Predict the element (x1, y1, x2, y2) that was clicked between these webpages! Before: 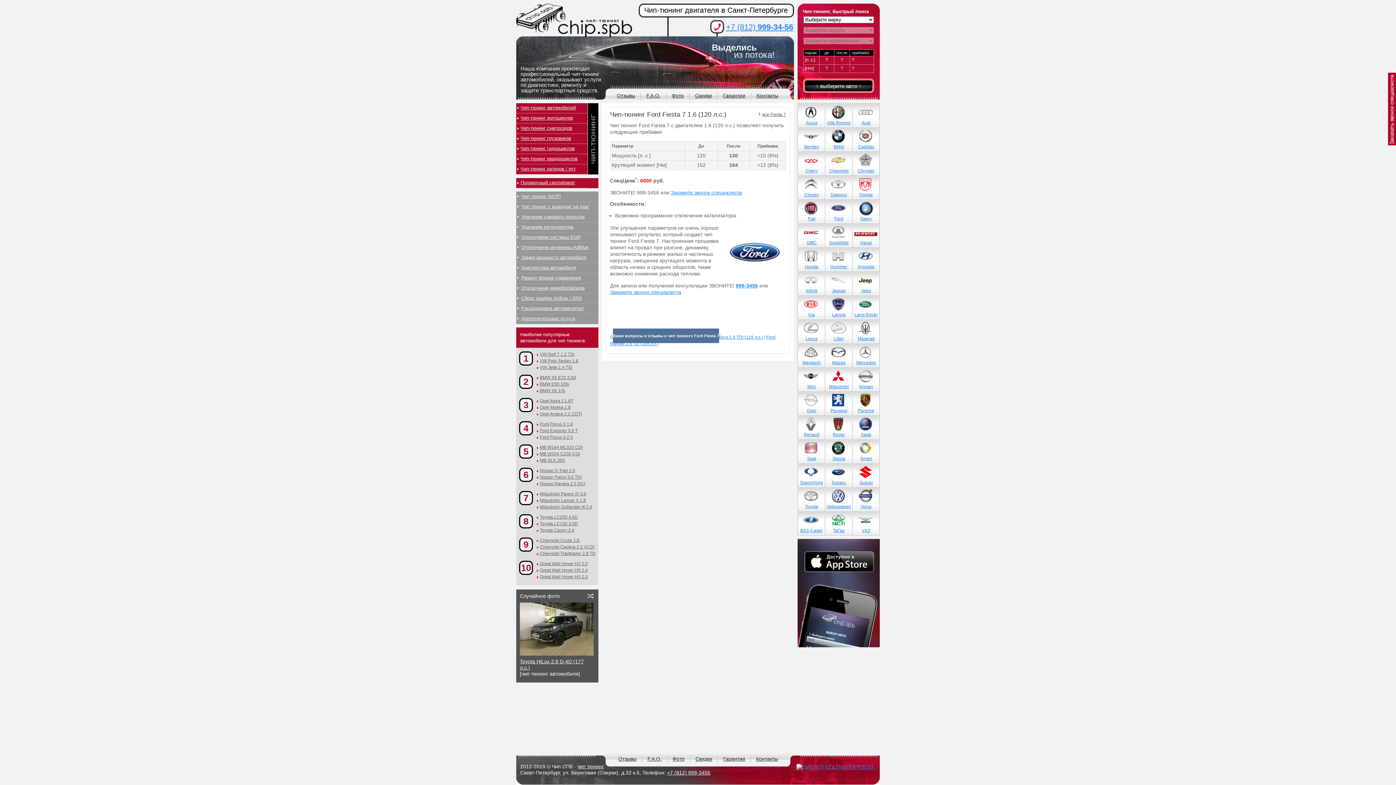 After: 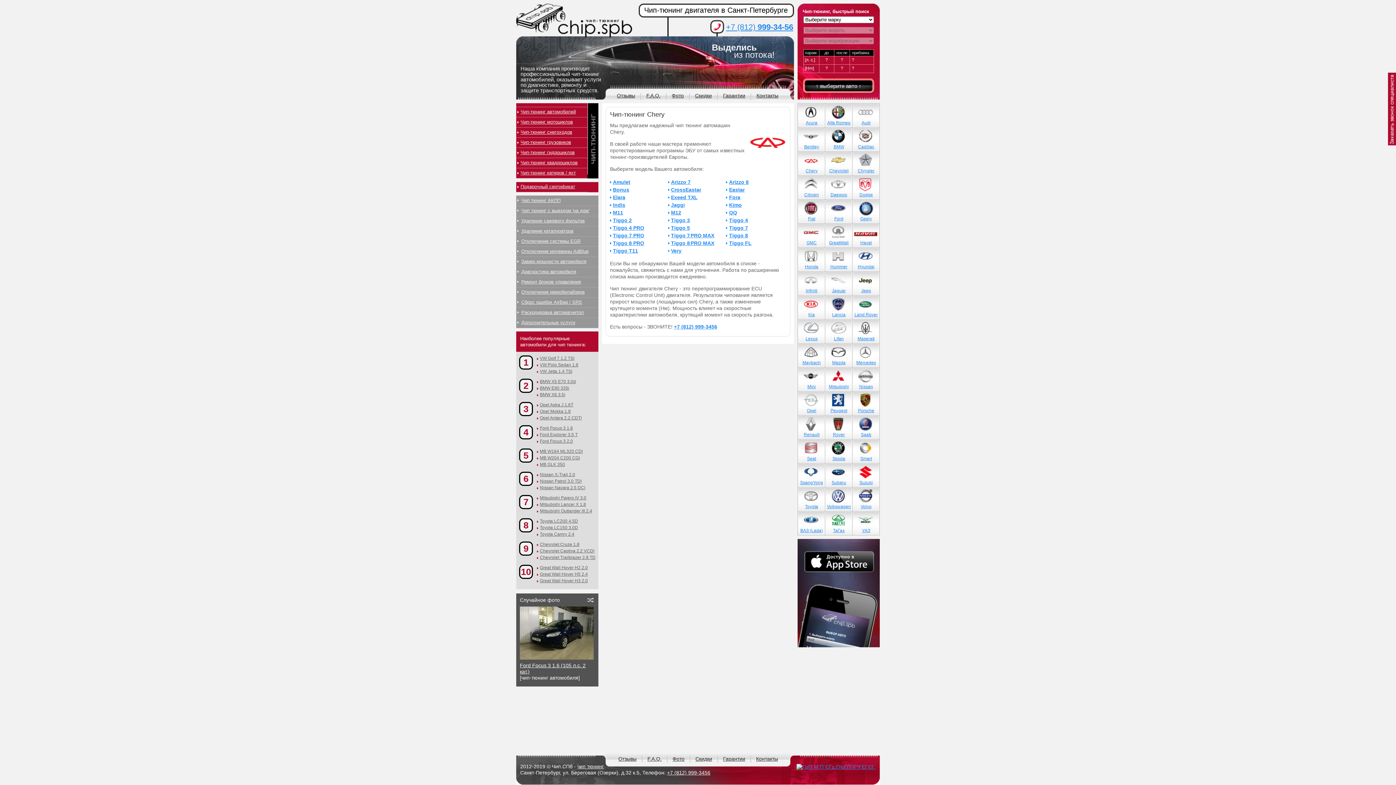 Action: label: Chery bbox: (797, 151, 825, 175)